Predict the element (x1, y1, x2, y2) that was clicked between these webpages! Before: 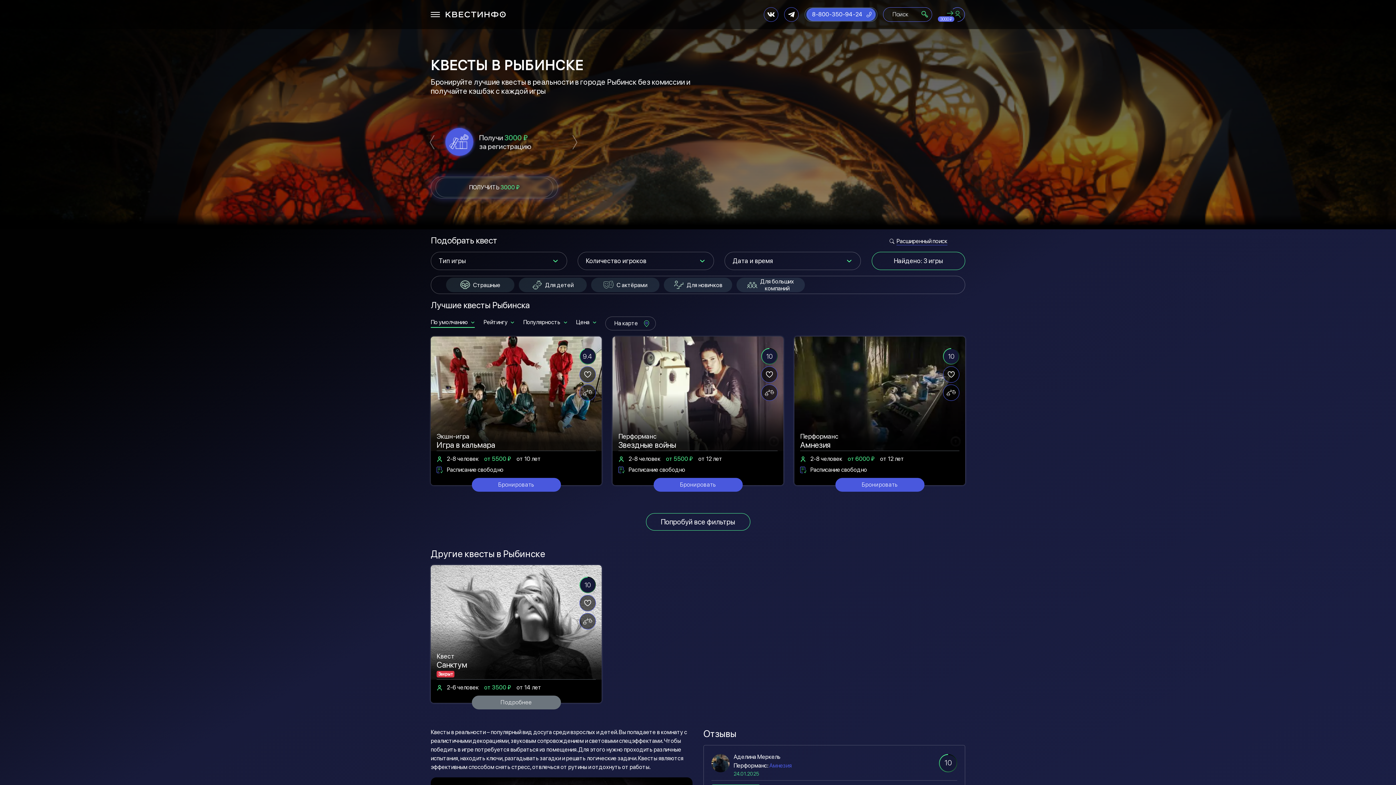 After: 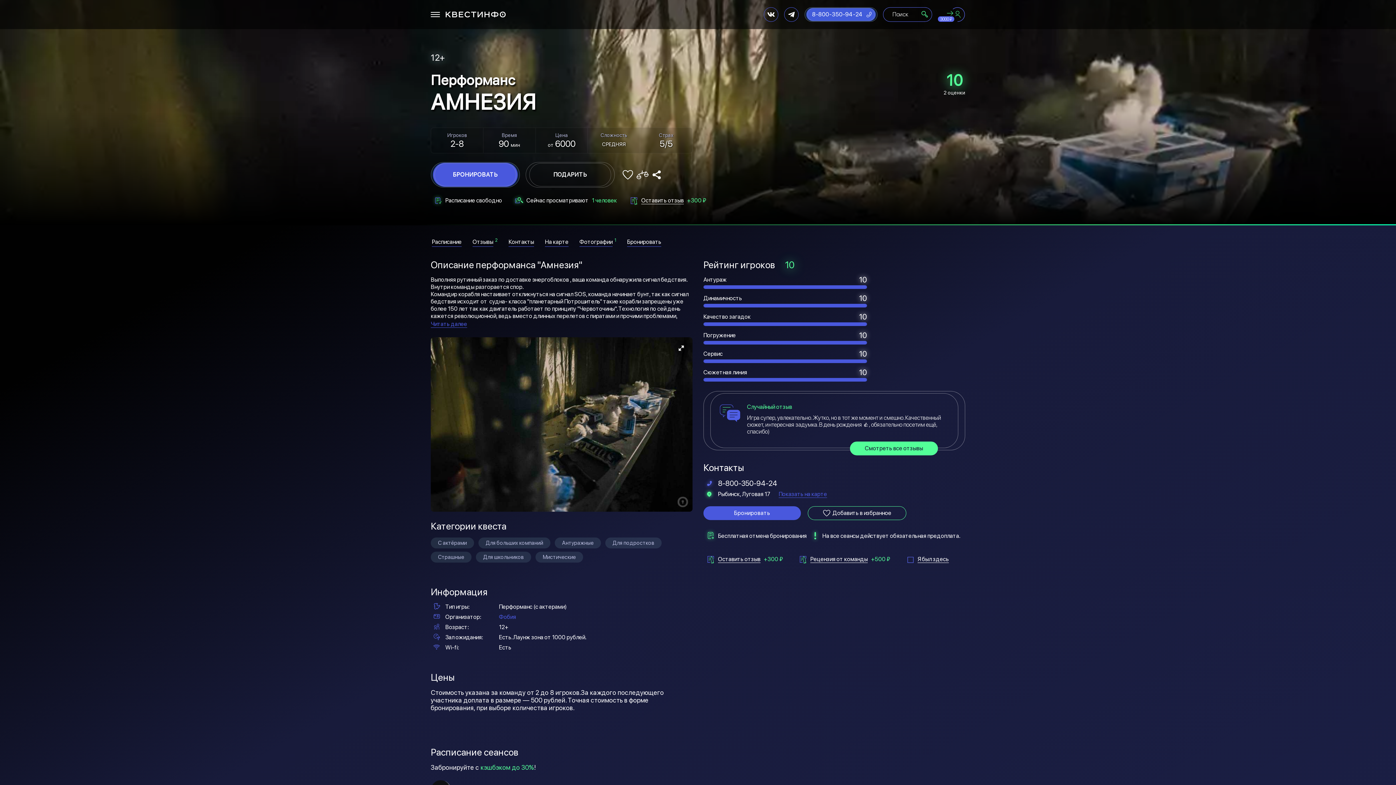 Action: label: Амнезия bbox: (769, 762, 791, 769)